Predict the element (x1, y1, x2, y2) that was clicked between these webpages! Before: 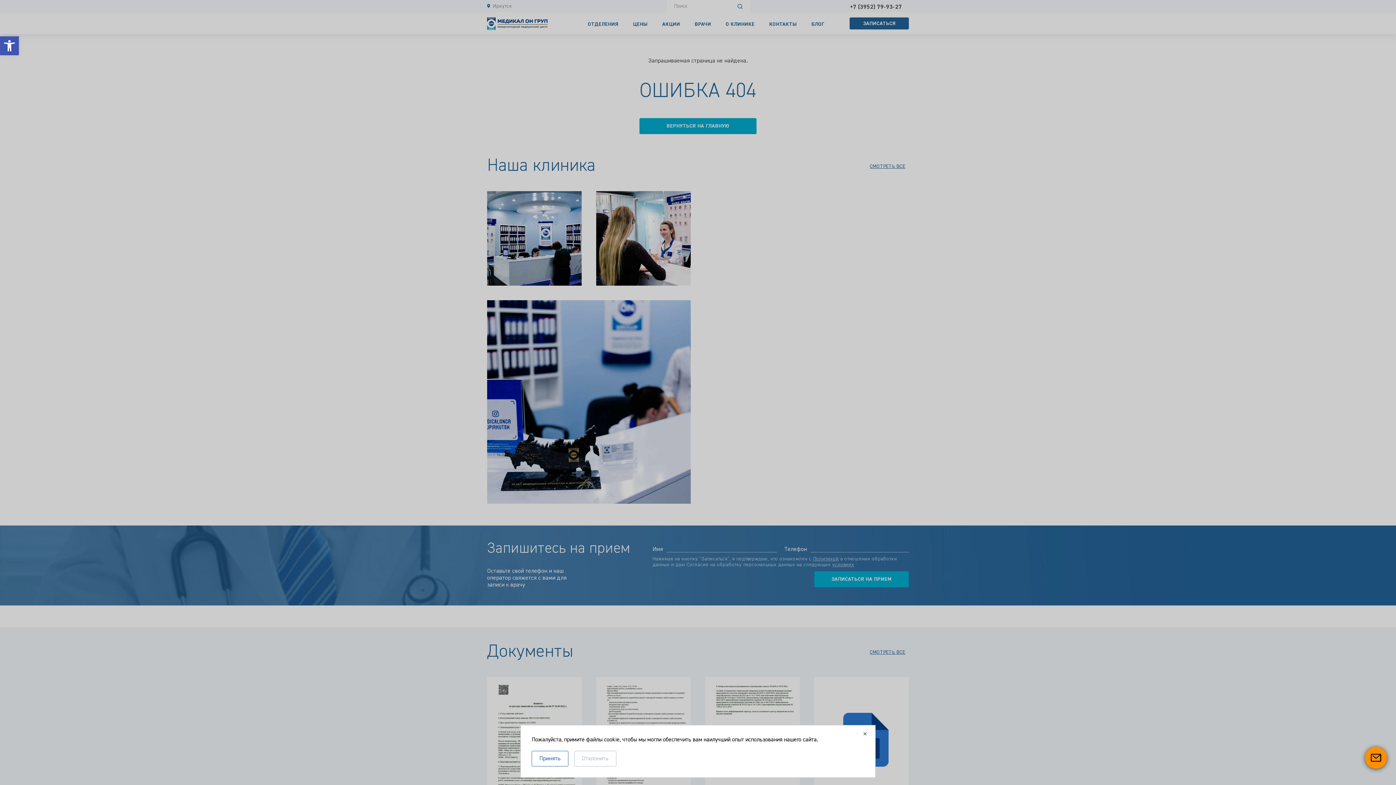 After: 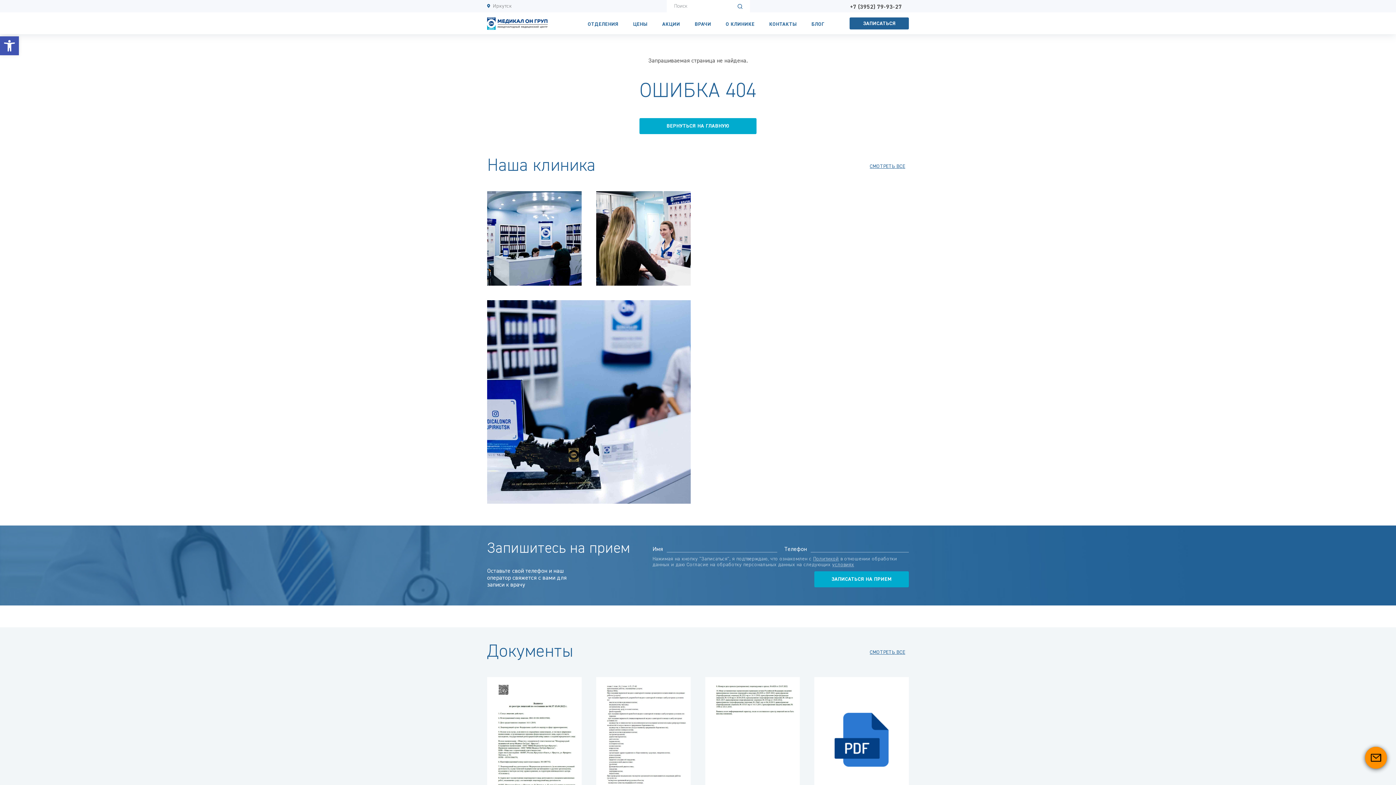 Action: label: Отклонить bbox: (574, 751, 616, 766)